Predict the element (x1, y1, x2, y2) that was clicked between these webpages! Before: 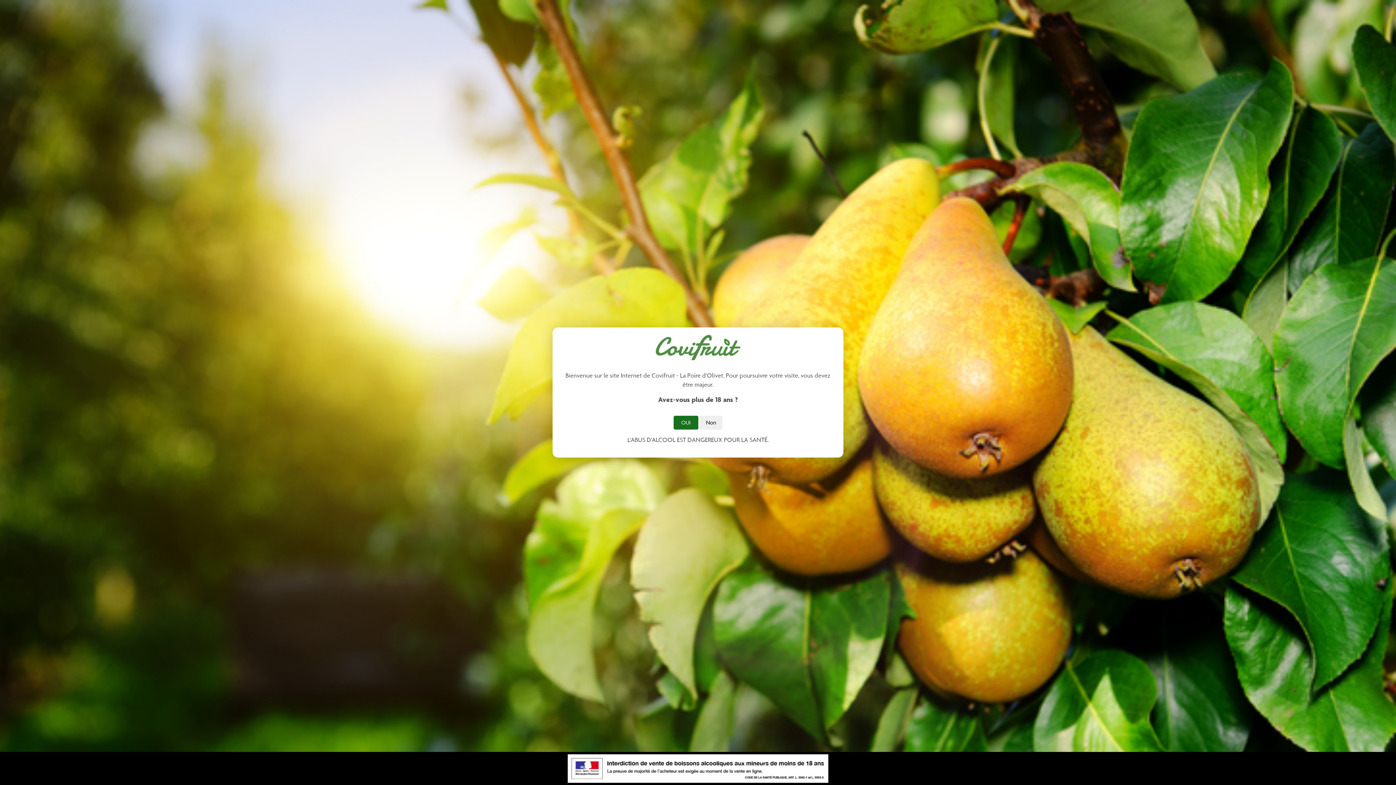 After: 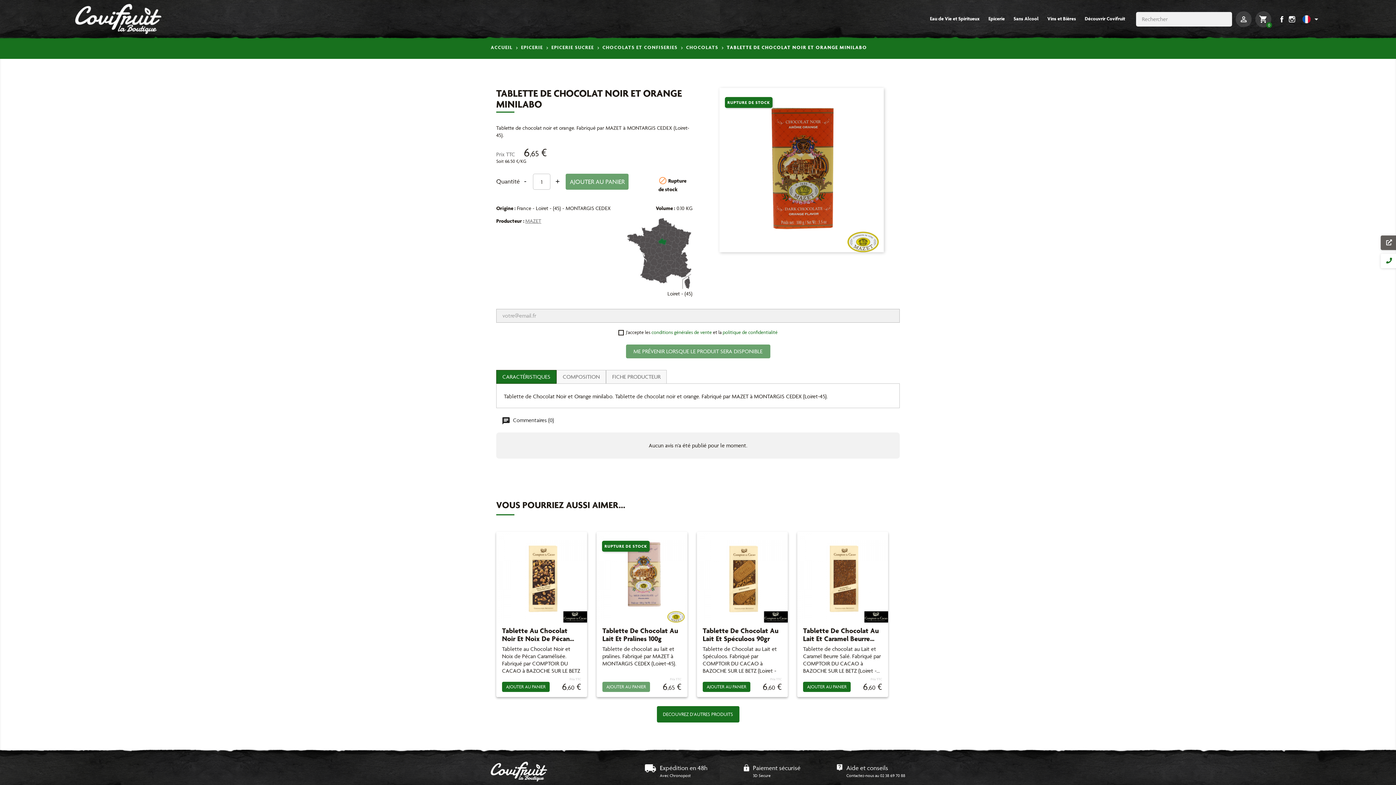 Action: bbox: (673, 416, 698, 429) label: OUI